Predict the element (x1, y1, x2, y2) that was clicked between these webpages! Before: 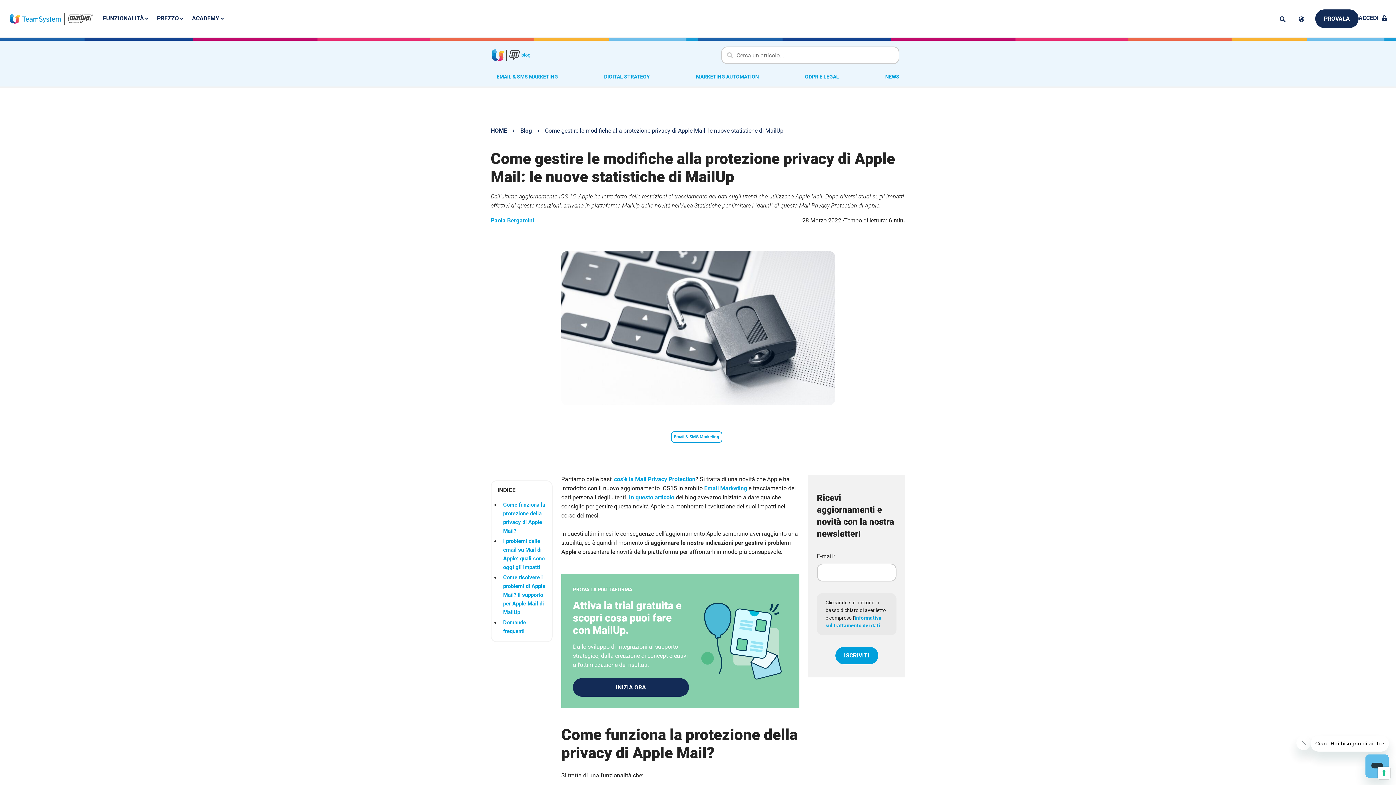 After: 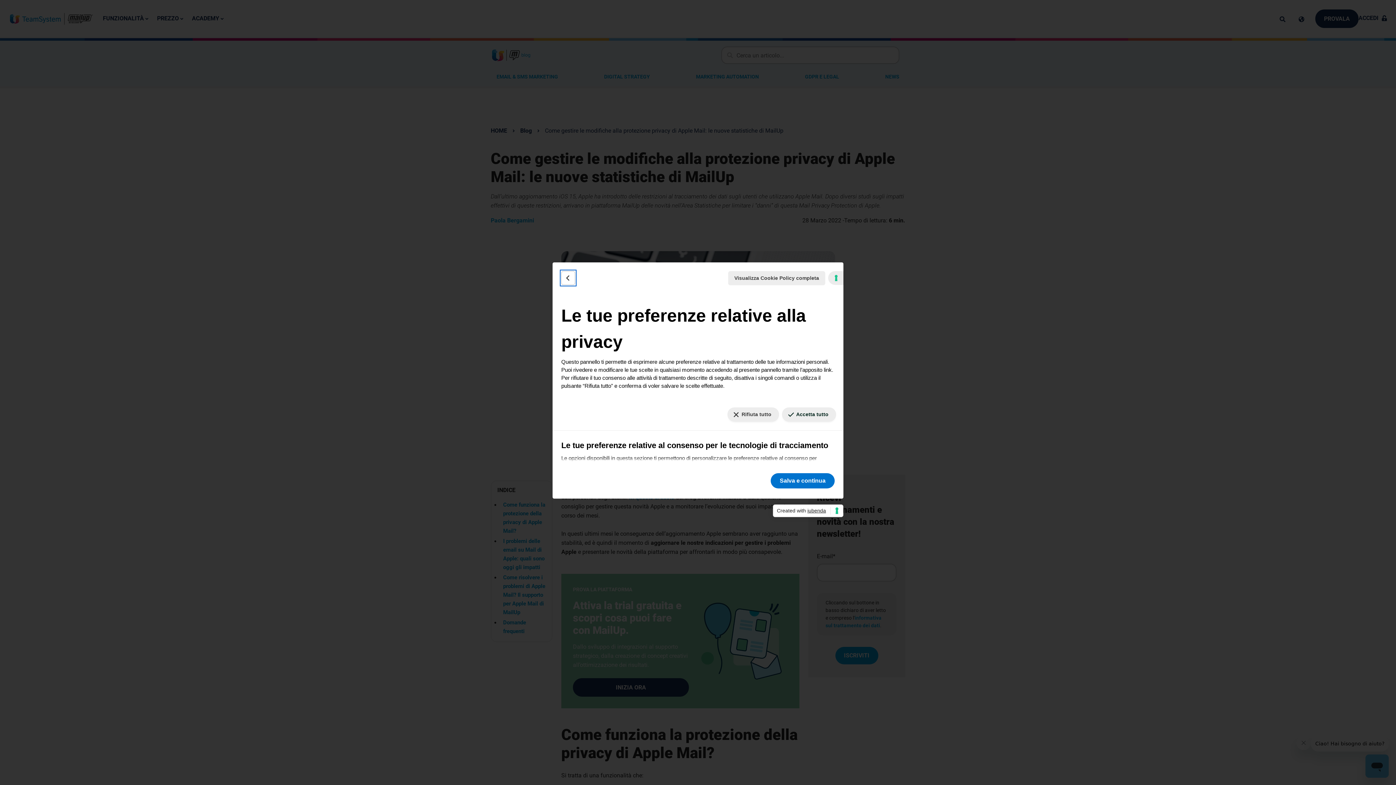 Action: label: Le tue preferenze relative al consenso per le tecnologie di tracciamento bbox: (1378, 767, 1390, 779)